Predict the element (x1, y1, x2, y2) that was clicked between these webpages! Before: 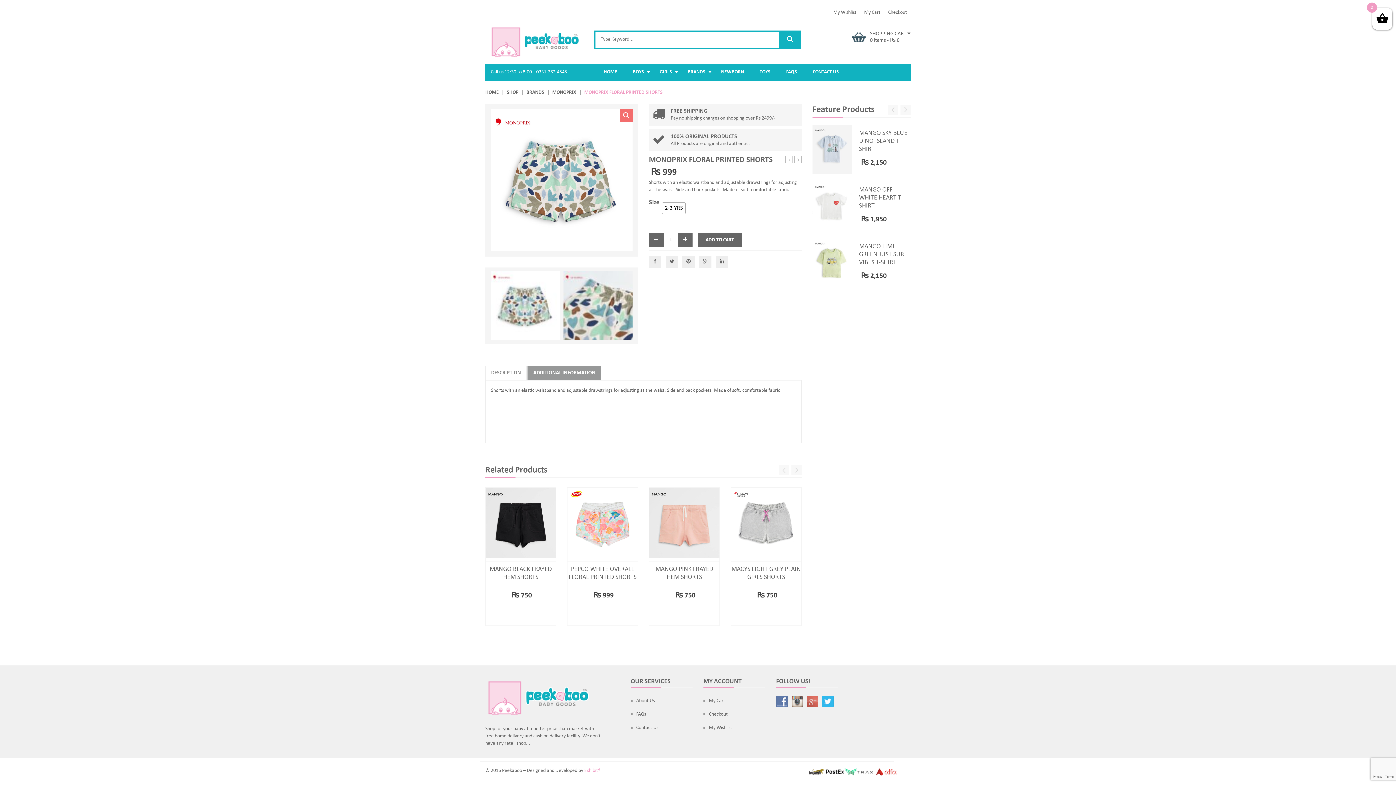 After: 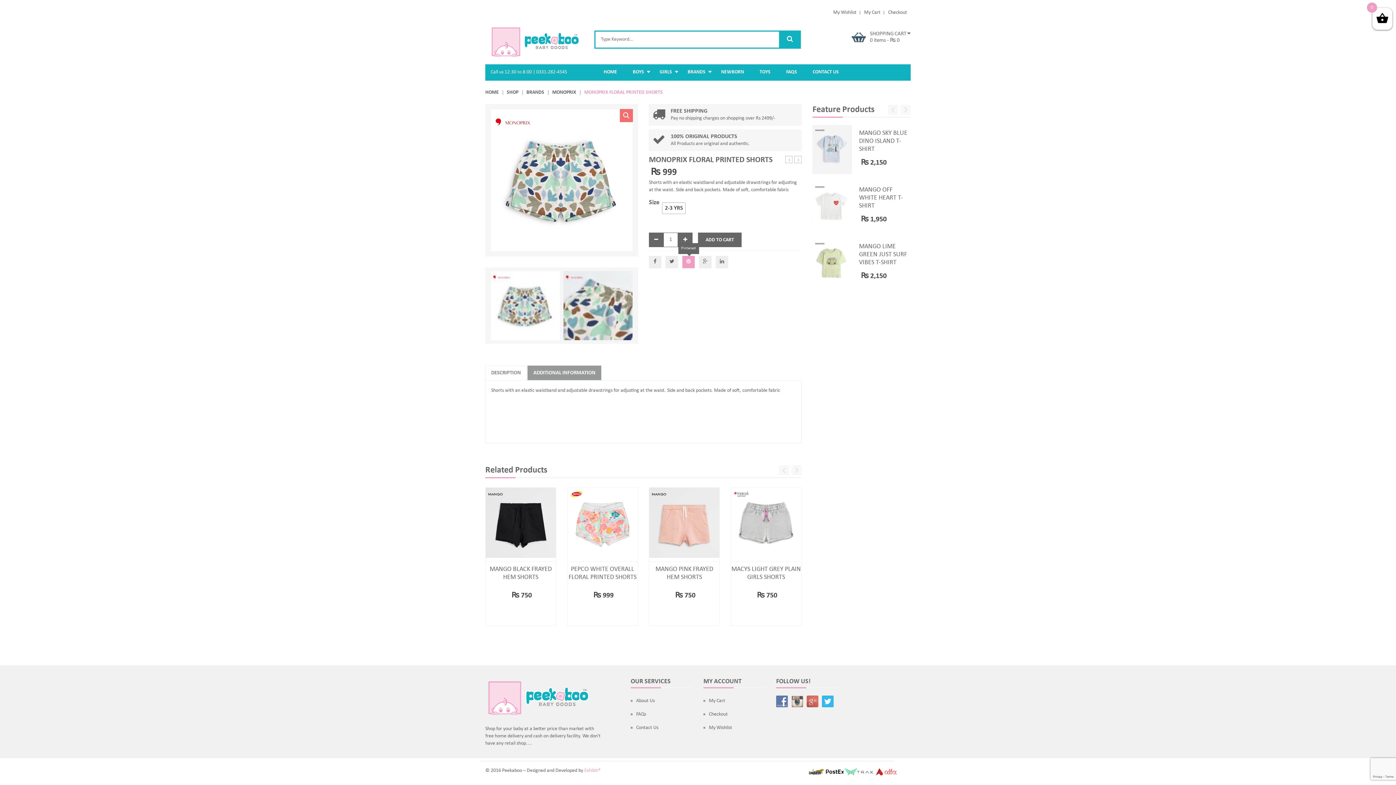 Action: bbox: (682, 255, 694, 268)